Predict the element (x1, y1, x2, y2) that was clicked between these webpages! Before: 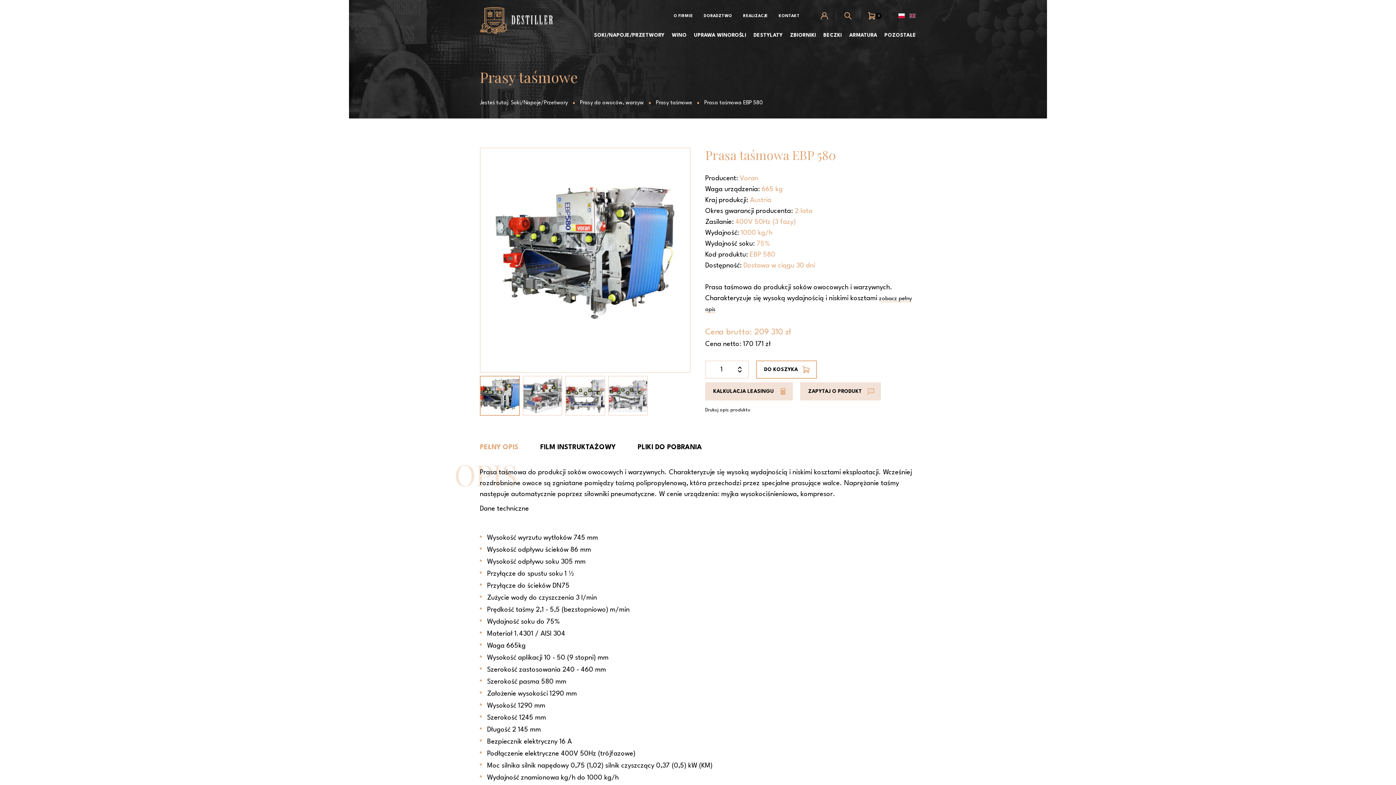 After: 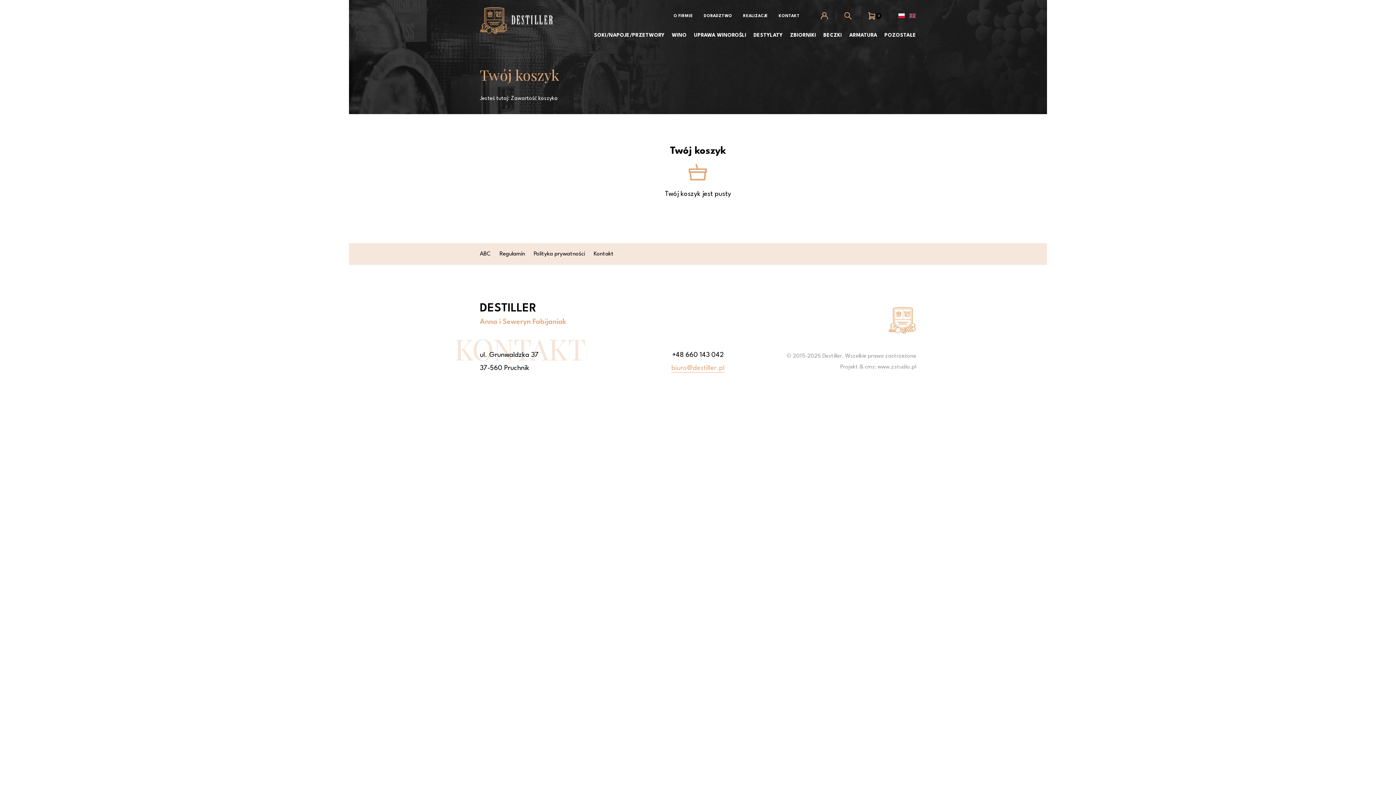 Action: label: 0 bbox: (867, 11, 876, 20)